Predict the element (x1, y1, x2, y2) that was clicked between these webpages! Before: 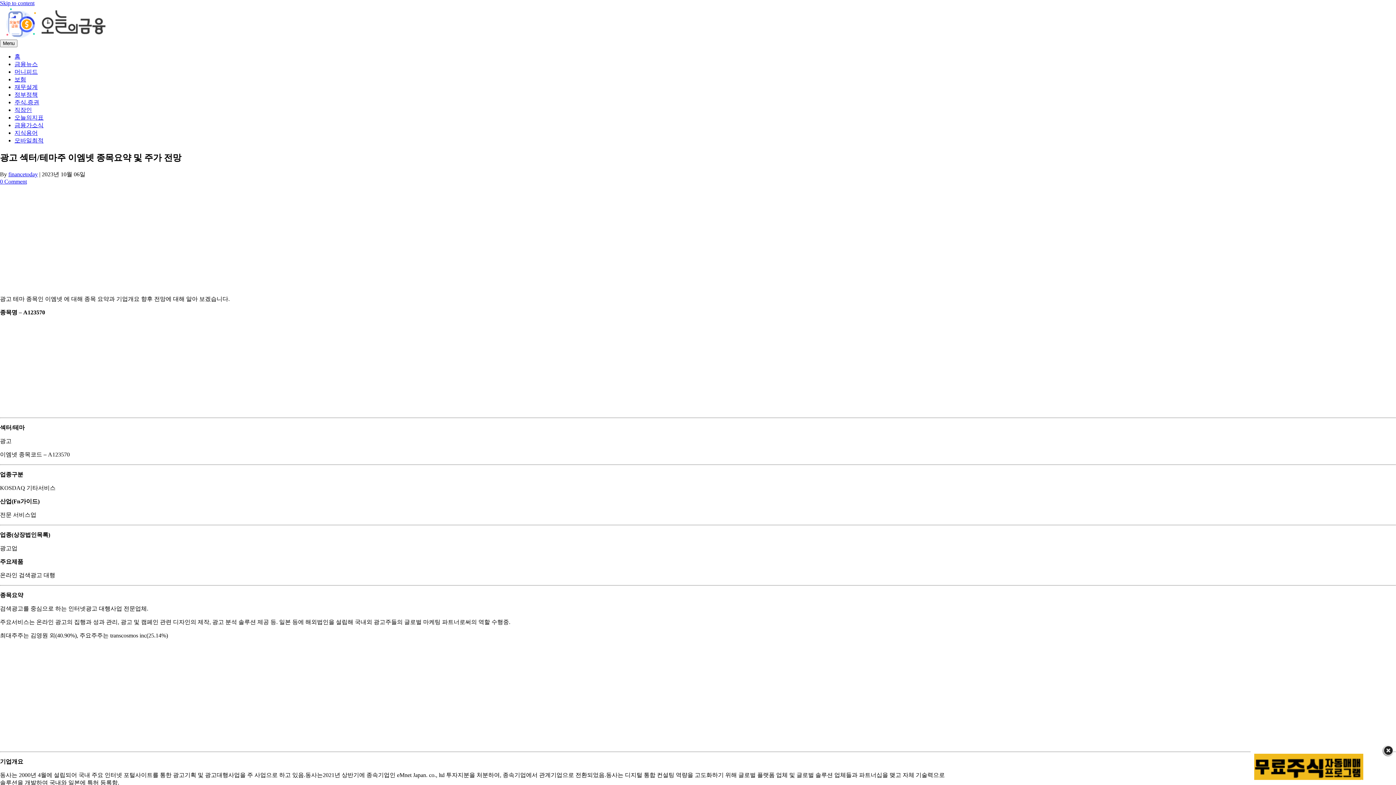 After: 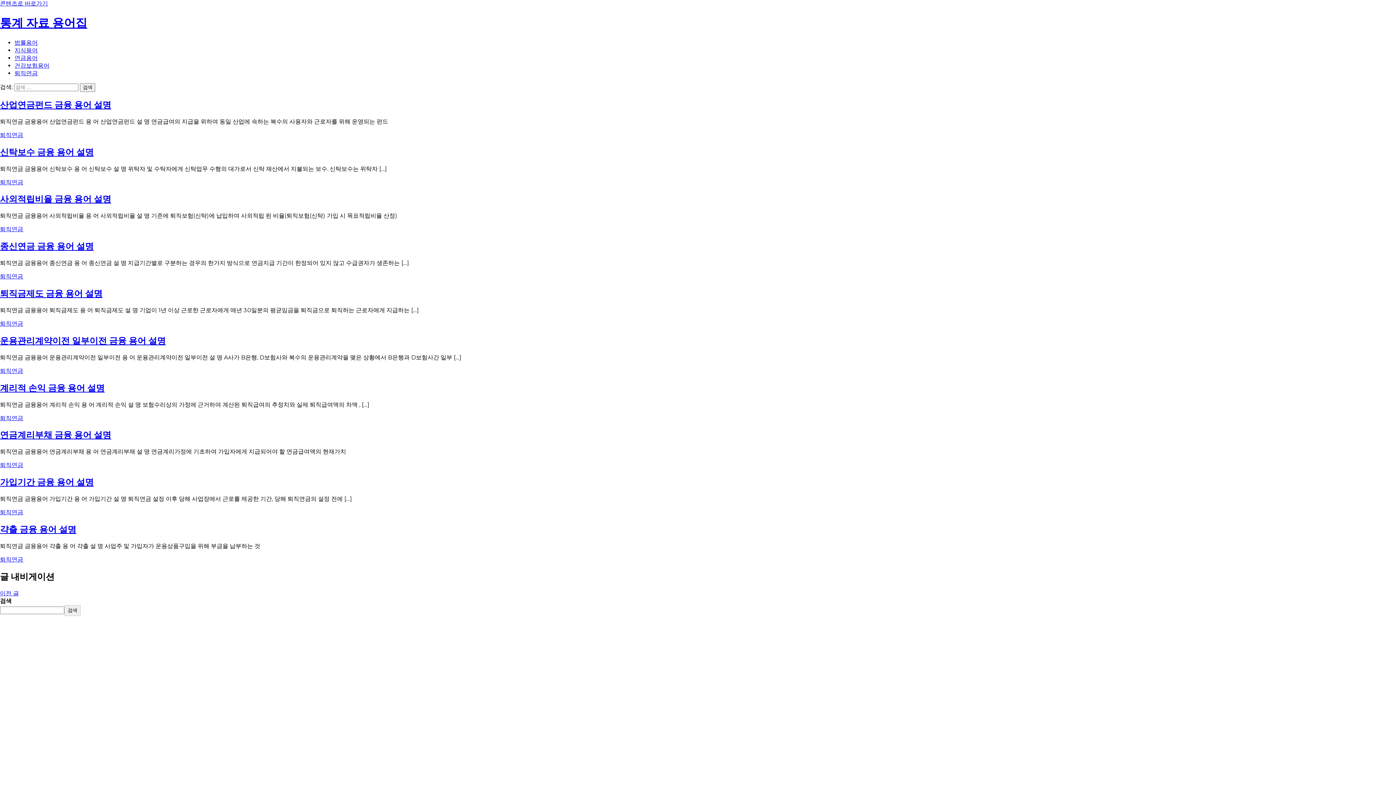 Action: bbox: (14, 129, 37, 136) label: 지식용어